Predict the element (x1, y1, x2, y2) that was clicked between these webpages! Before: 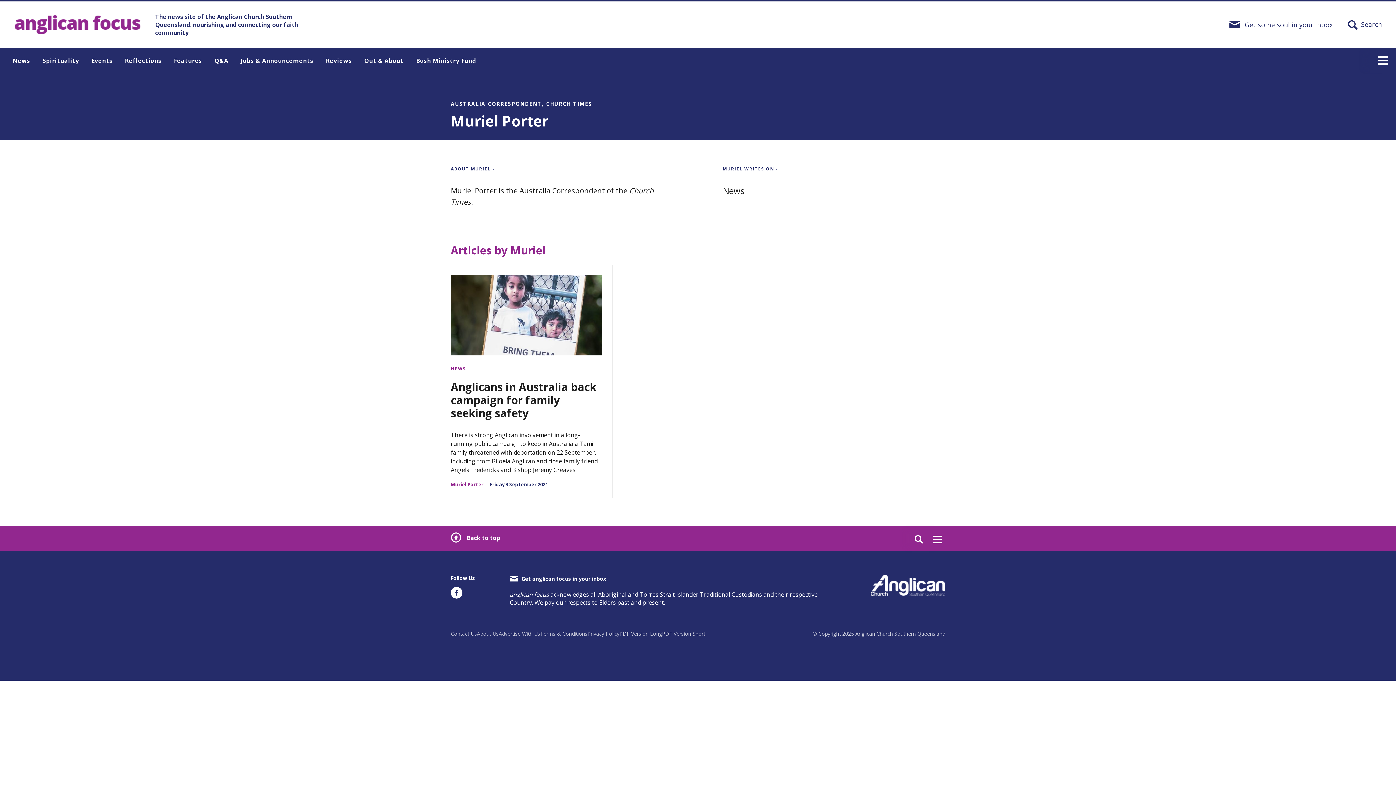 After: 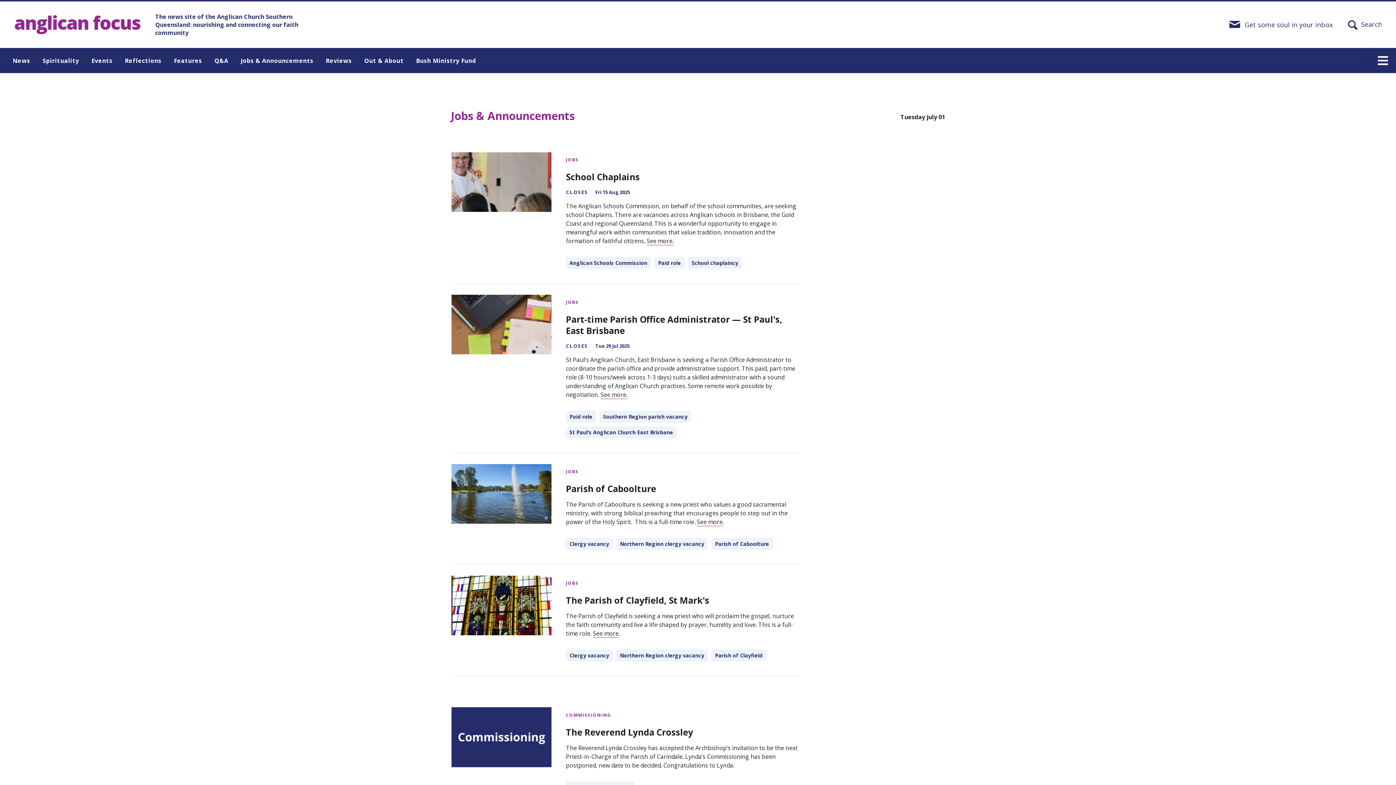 Action: bbox: (234, 51, 319, 70) label: Jobs & Announcements